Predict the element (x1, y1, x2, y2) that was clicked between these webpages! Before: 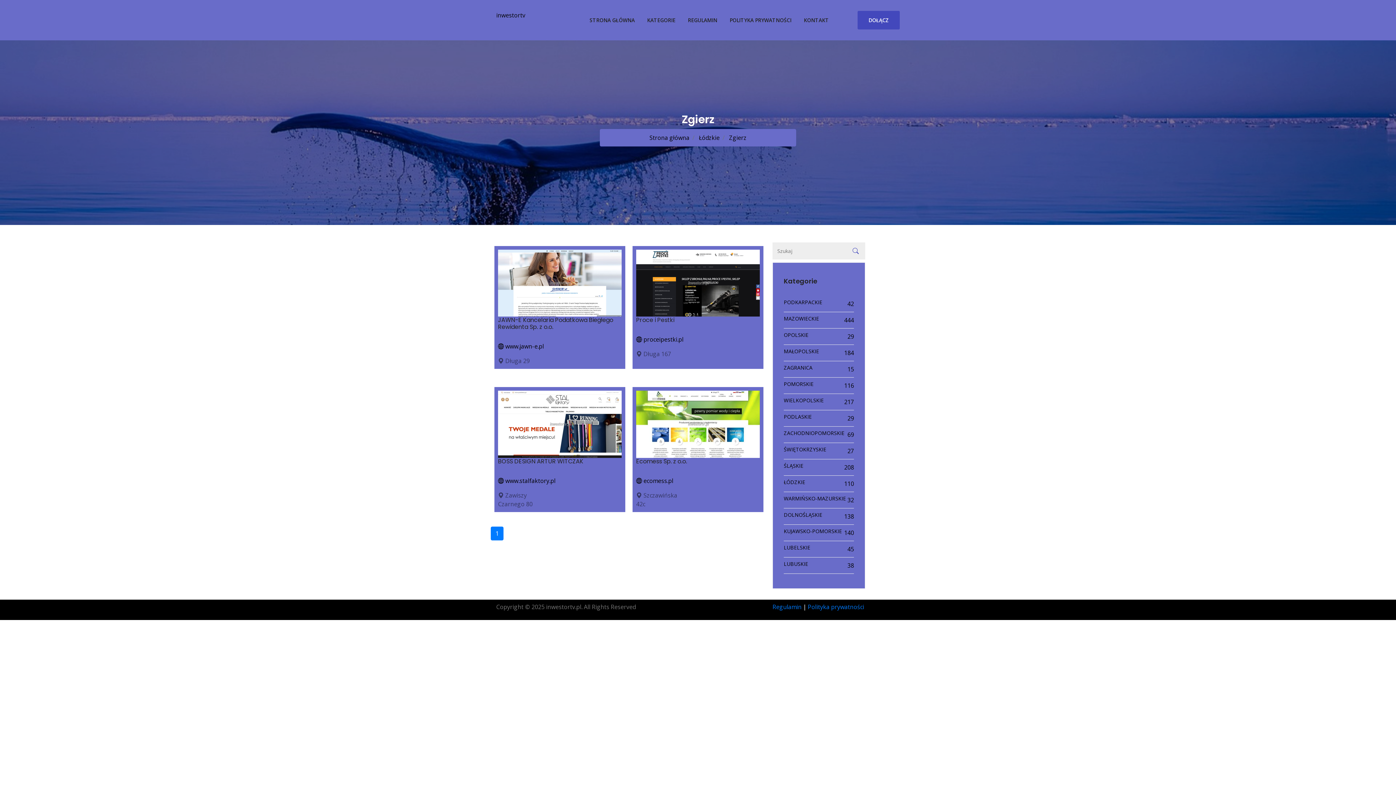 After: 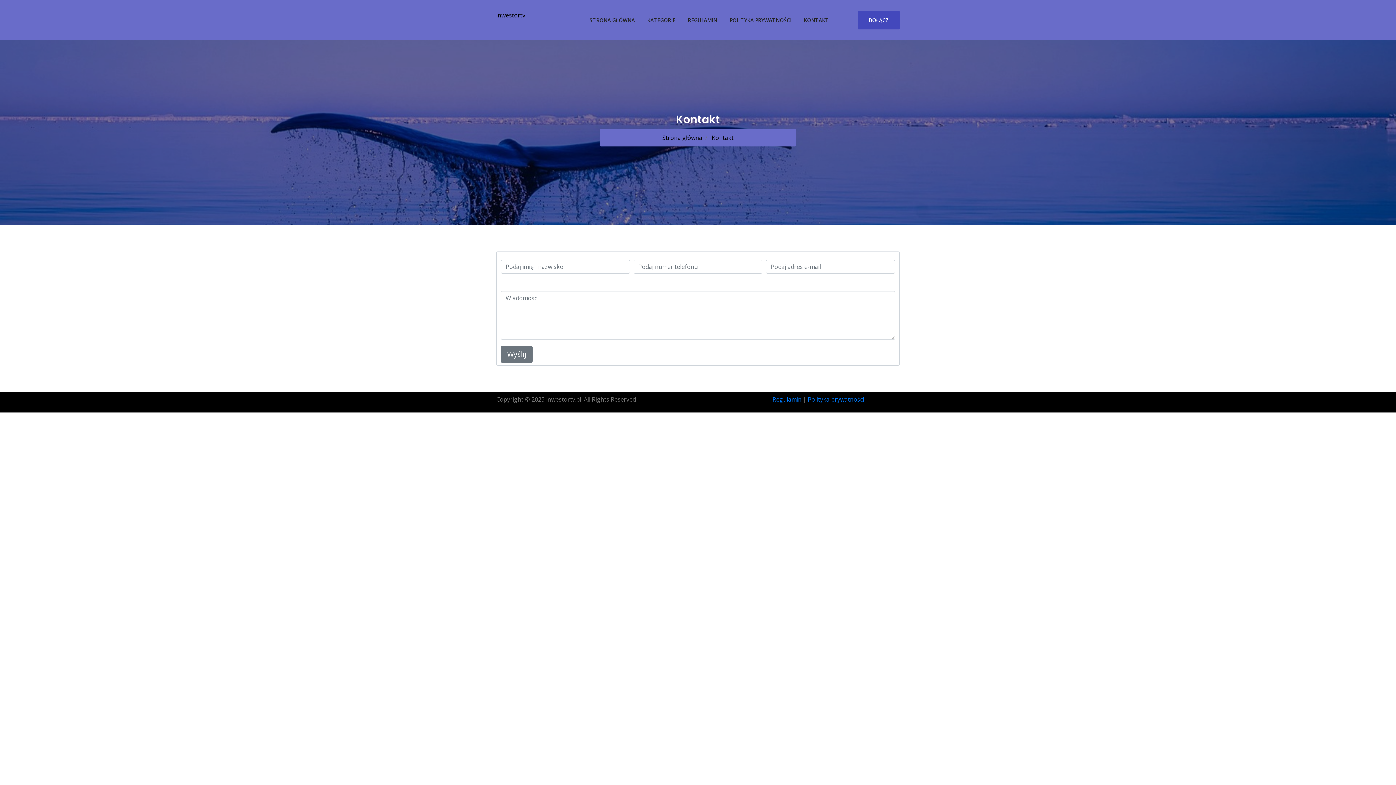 Action: bbox: (798, 10, 834, 29) label: KONTAKT